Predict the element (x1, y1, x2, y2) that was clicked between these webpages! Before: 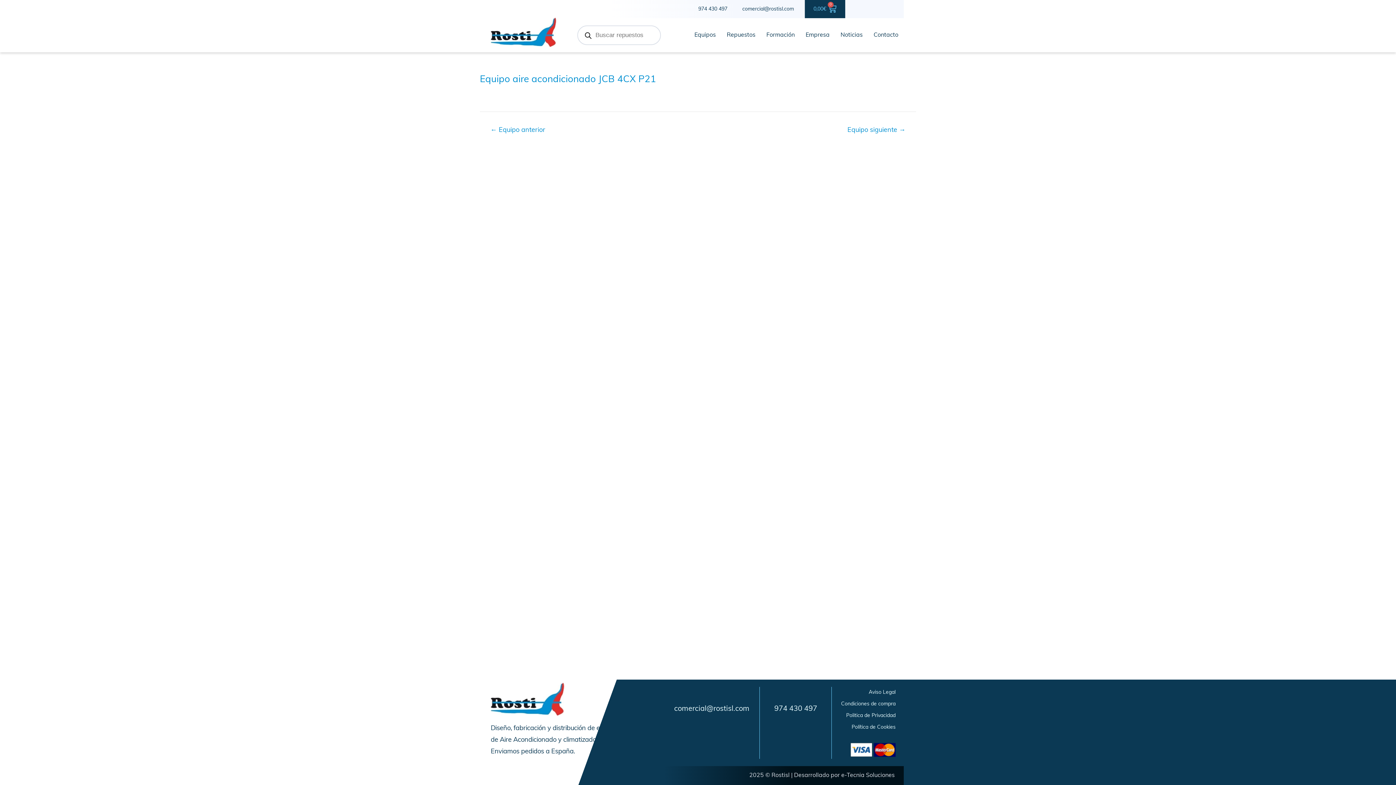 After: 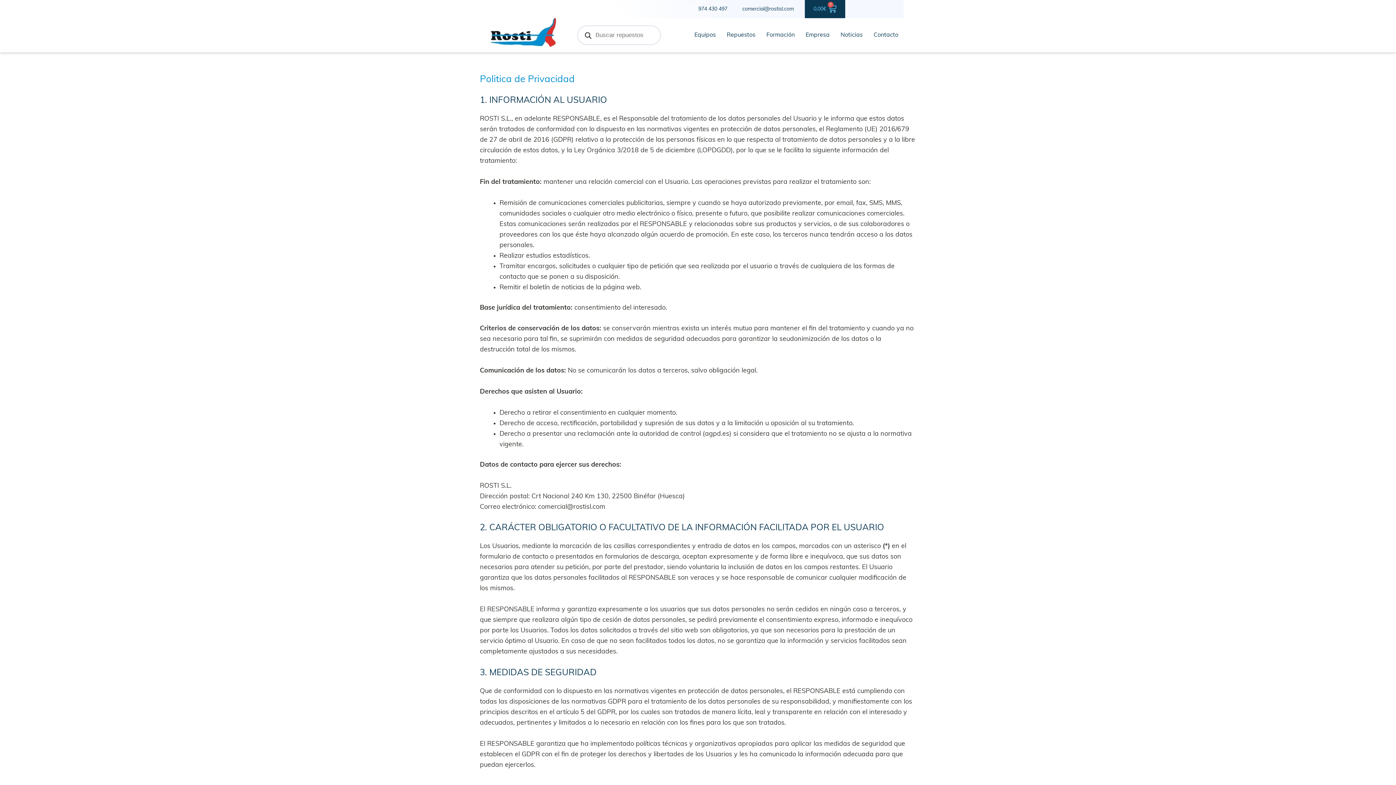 Action: label: Politica de Privacidad bbox: (832, 710, 903, 722)